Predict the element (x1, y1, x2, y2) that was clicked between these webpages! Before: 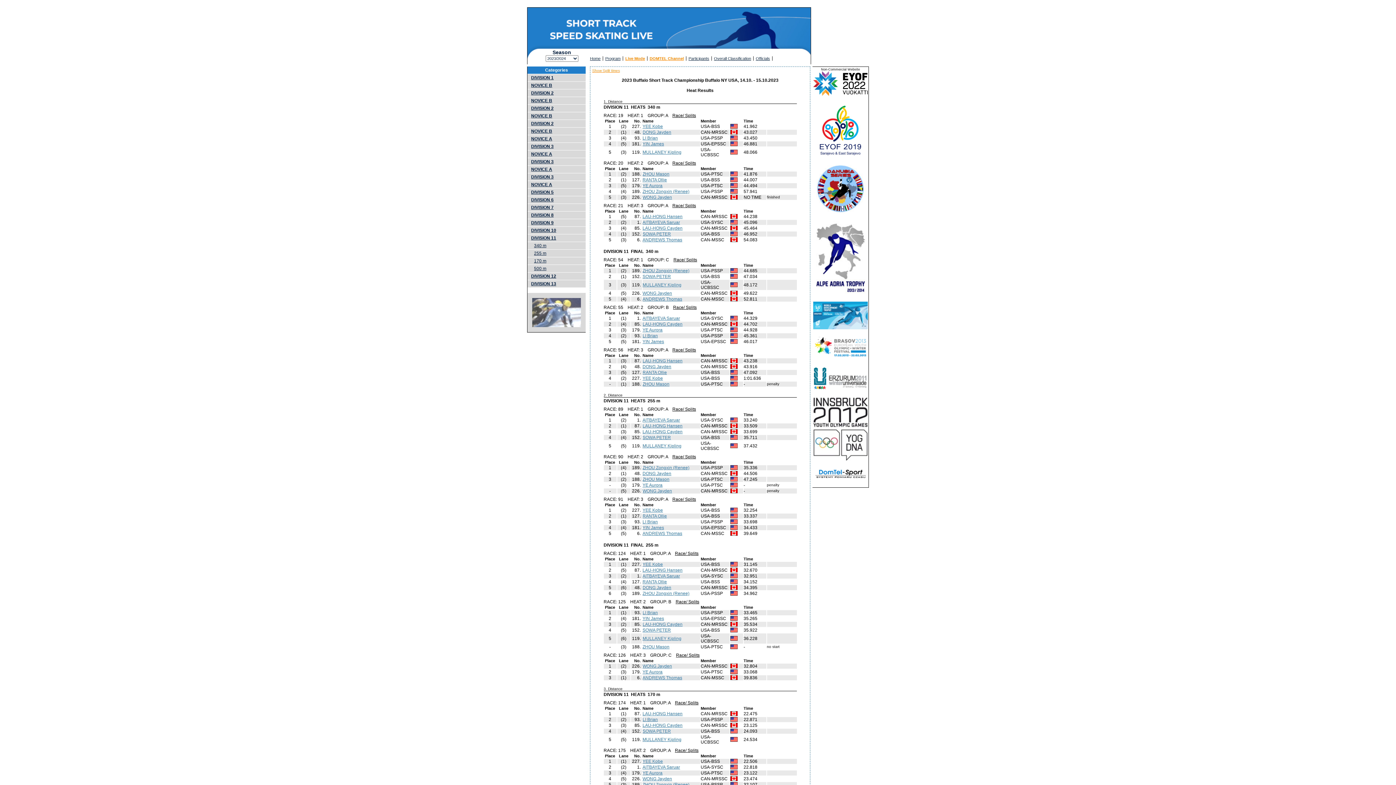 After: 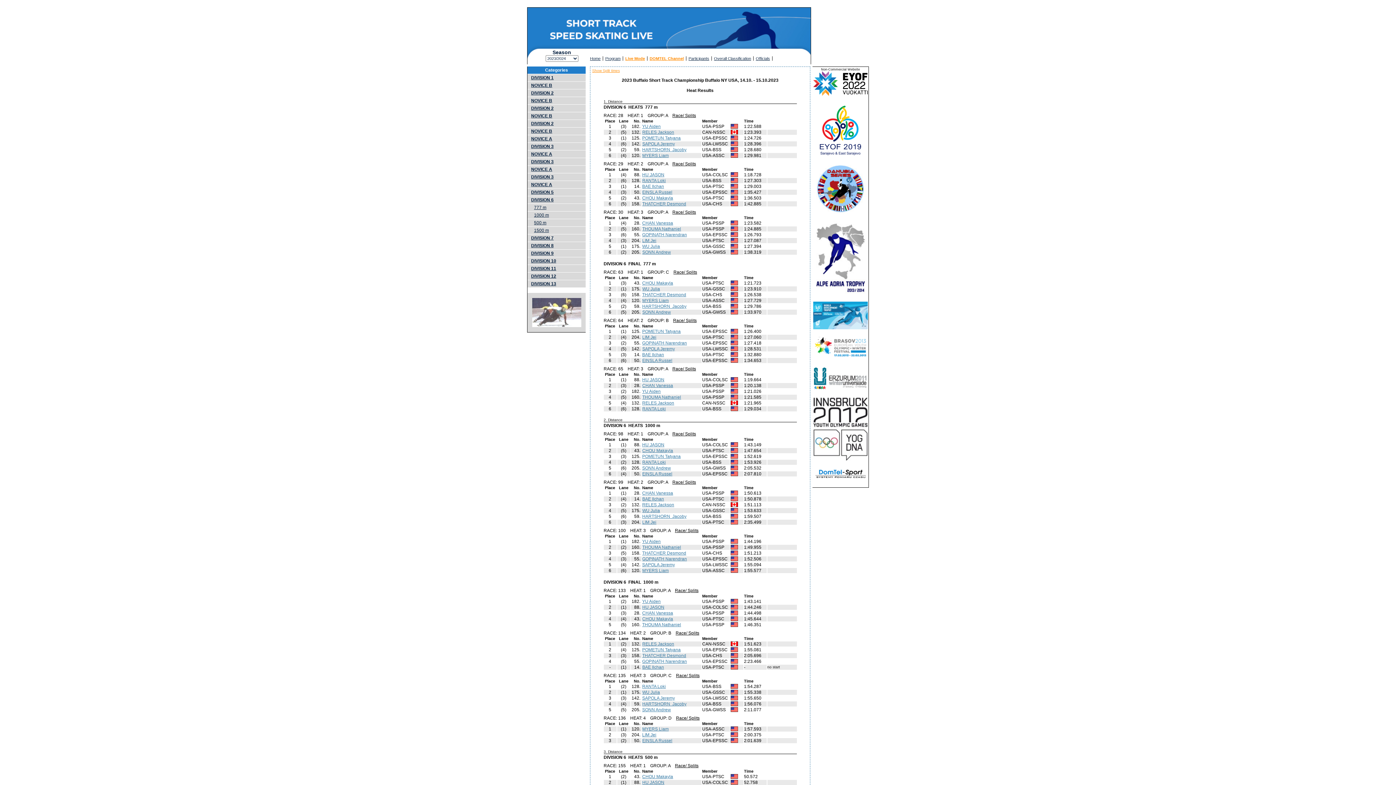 Action: bbox: (527, 196, 585, 203) label: DIVISION 6